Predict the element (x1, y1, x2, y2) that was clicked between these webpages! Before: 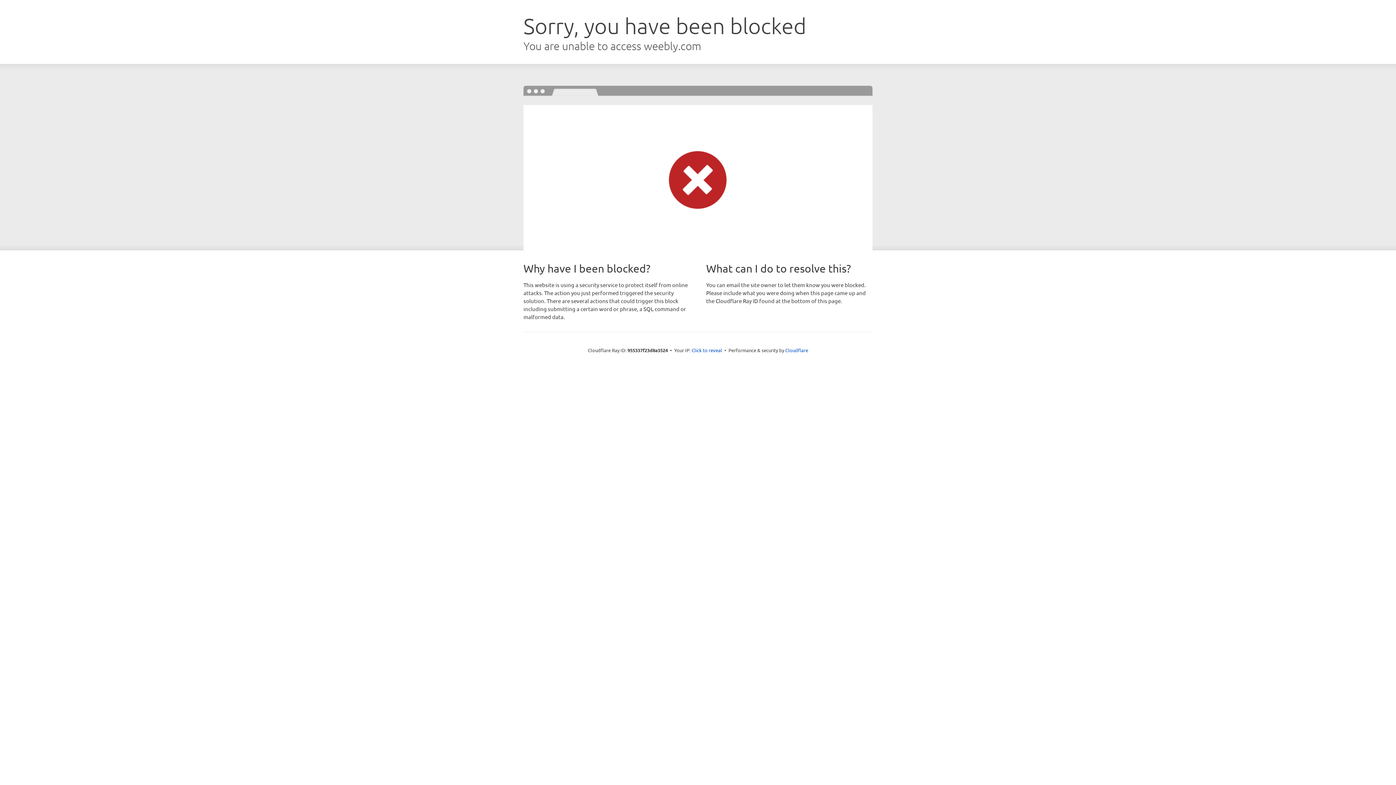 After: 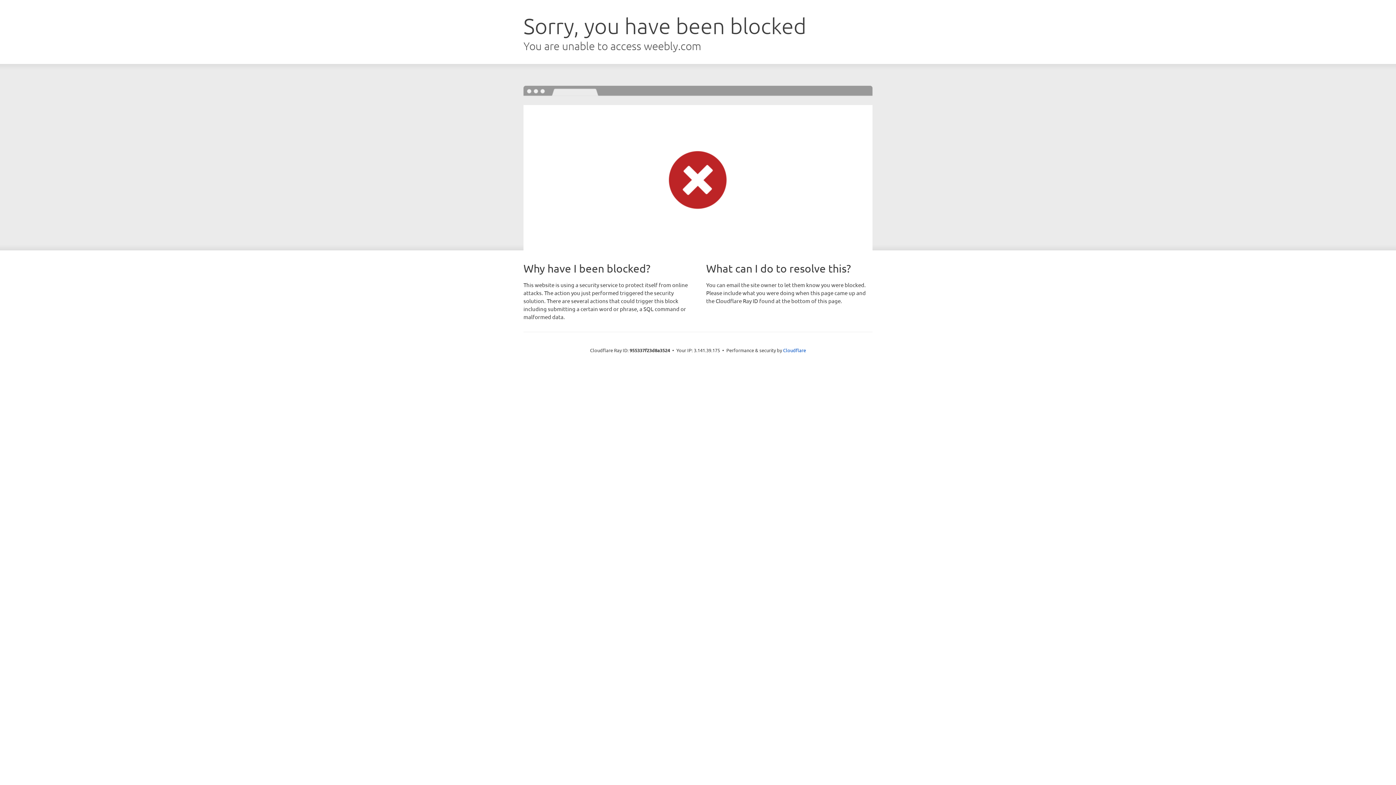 Action: label: Click to reveal bbox: (691, 346, 722, 353)